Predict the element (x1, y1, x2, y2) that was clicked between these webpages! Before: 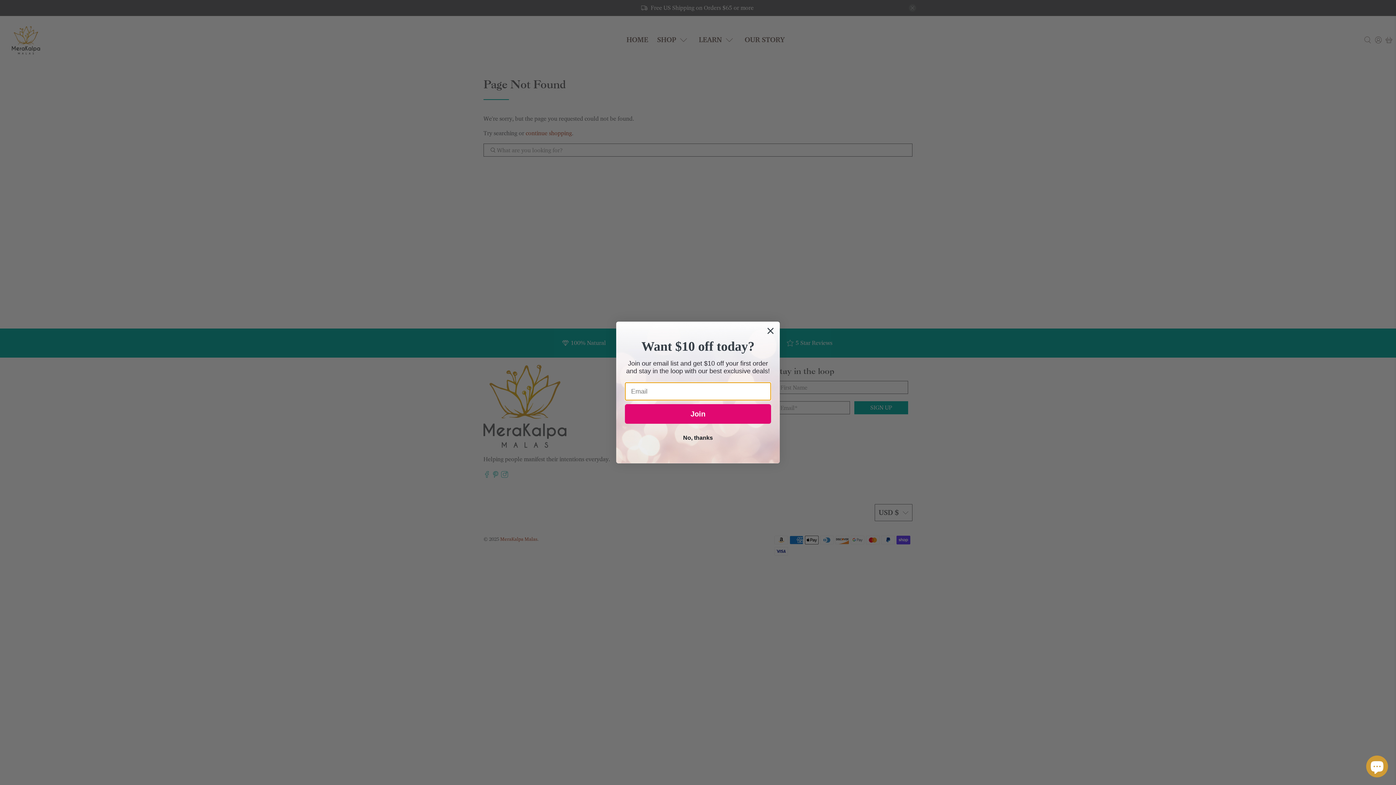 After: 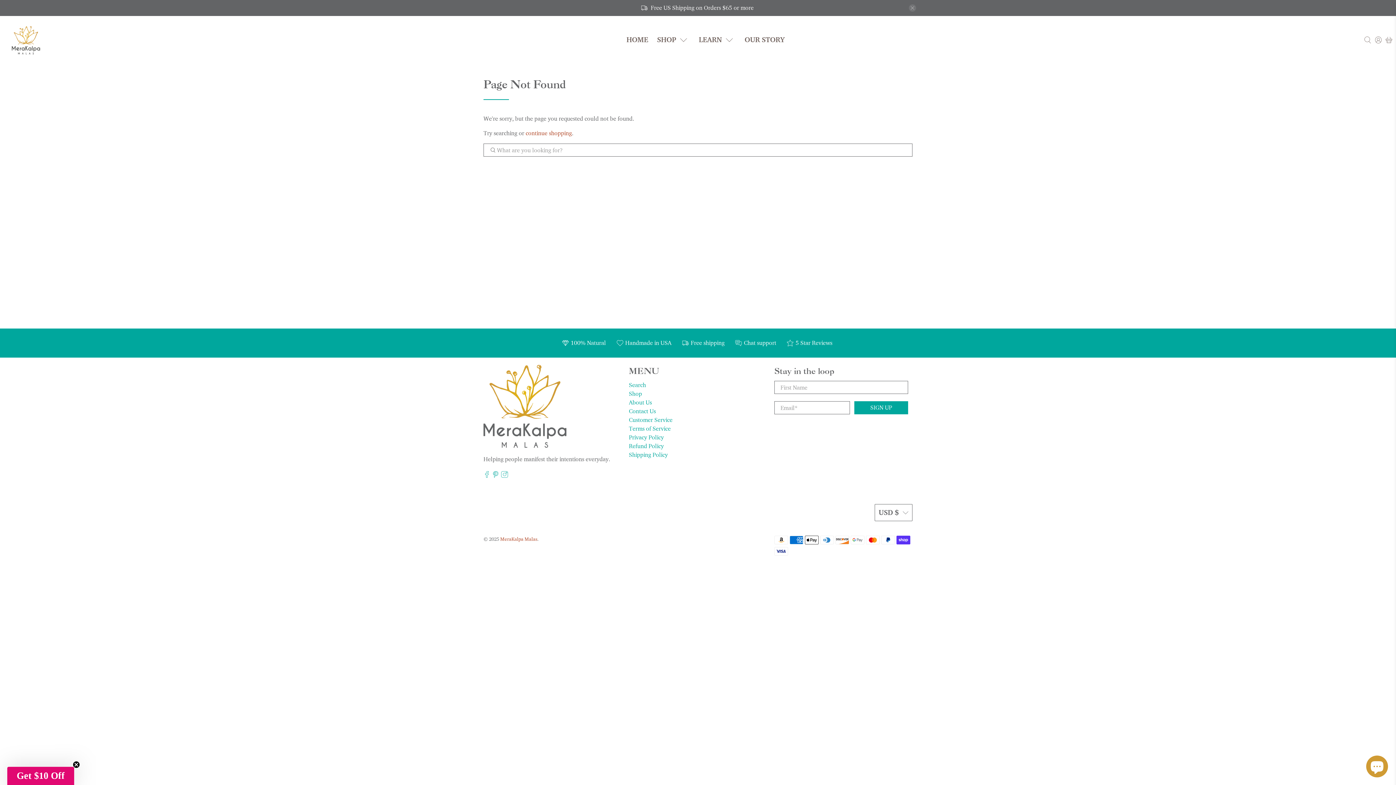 Action: label: Close dialog bbox: (764, 324, 777, 337)